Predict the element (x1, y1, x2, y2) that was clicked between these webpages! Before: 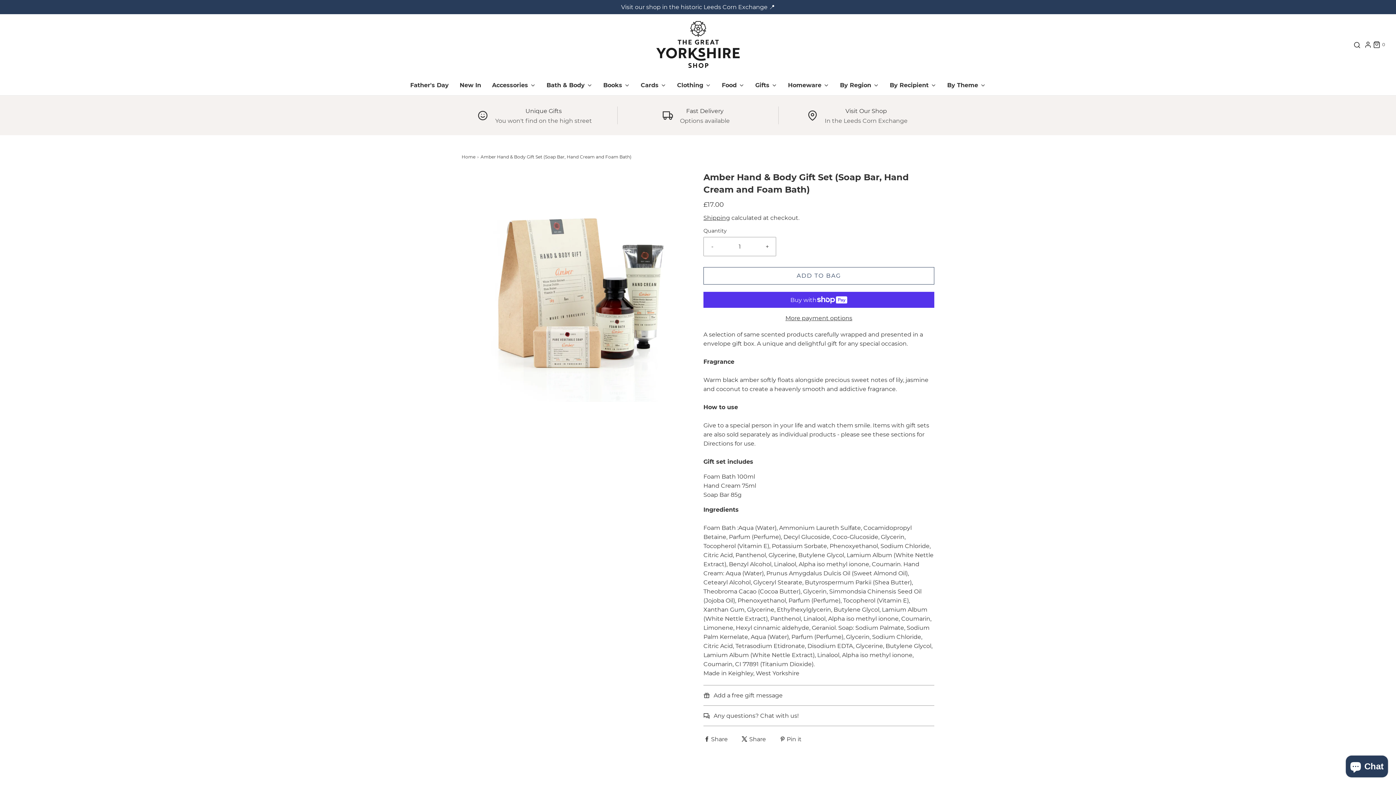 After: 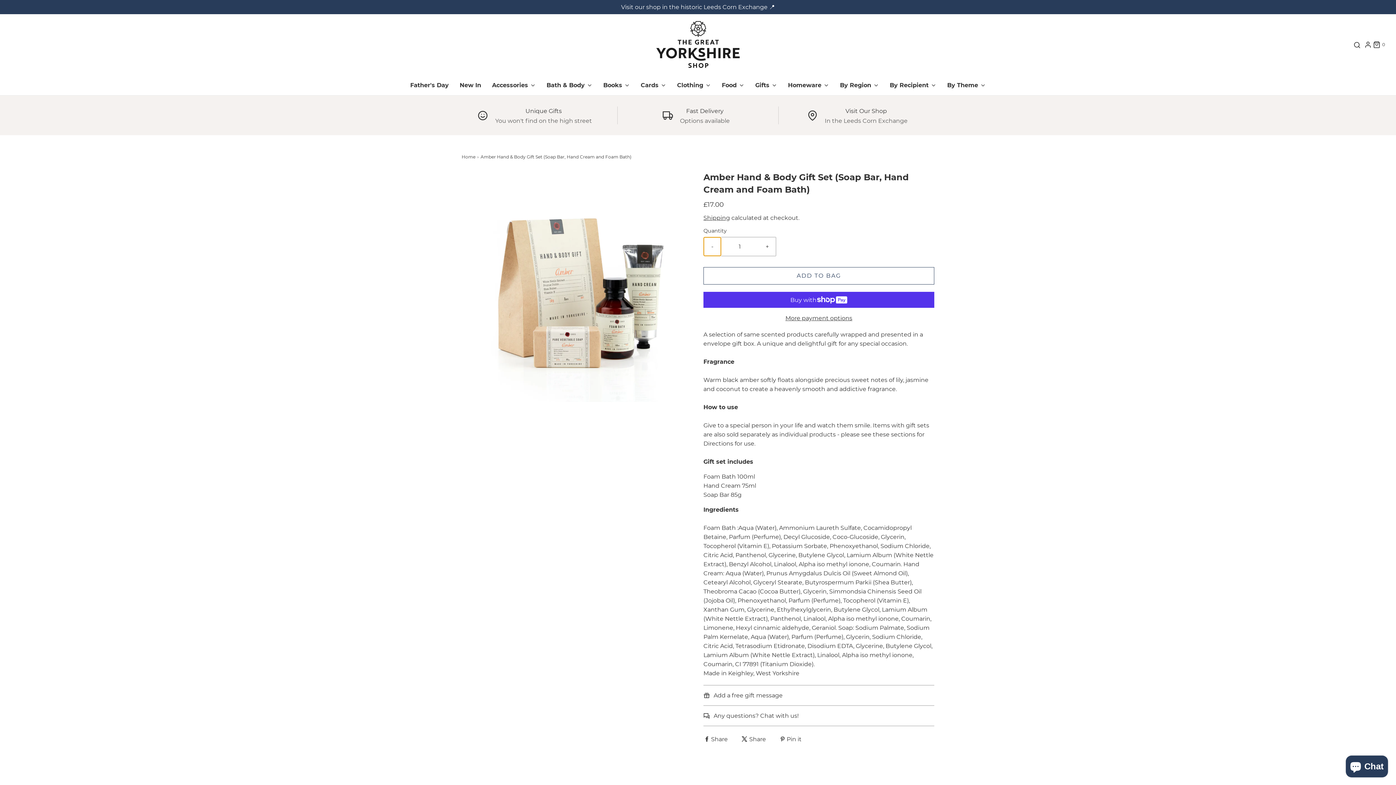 Action: bbox: (704, 237, 721, 256) label: Reduce item quantity by one